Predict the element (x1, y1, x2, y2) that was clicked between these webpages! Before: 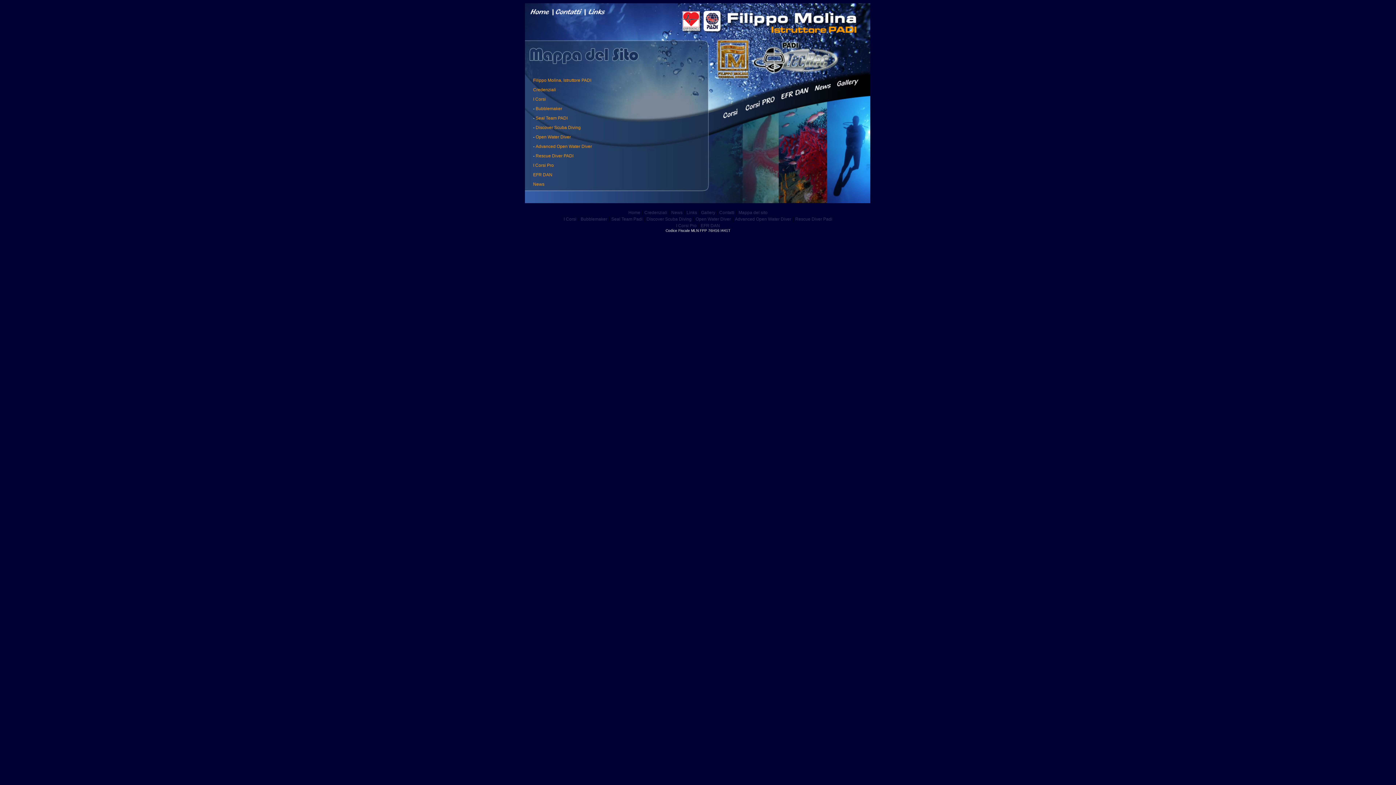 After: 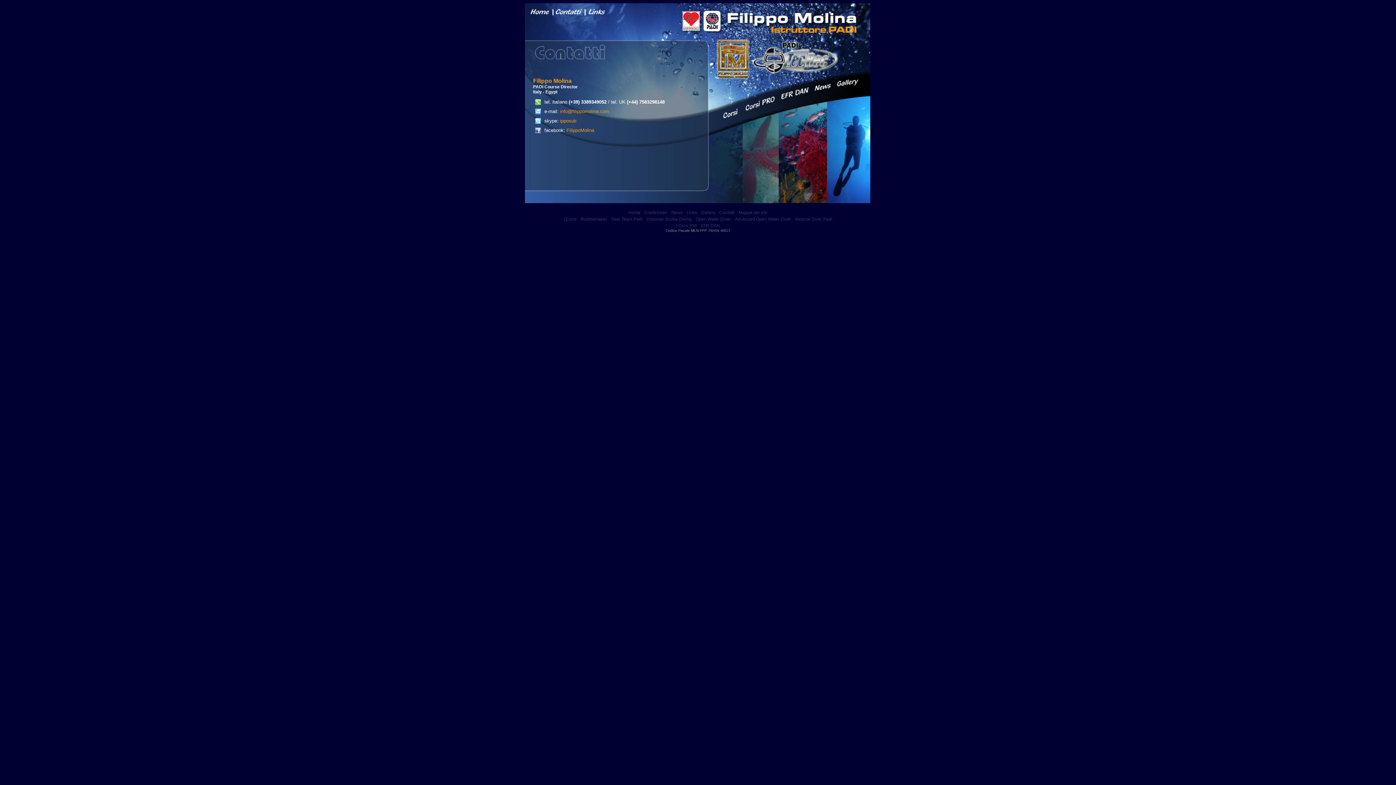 Action: bbox: (555, 8, 585, 15)